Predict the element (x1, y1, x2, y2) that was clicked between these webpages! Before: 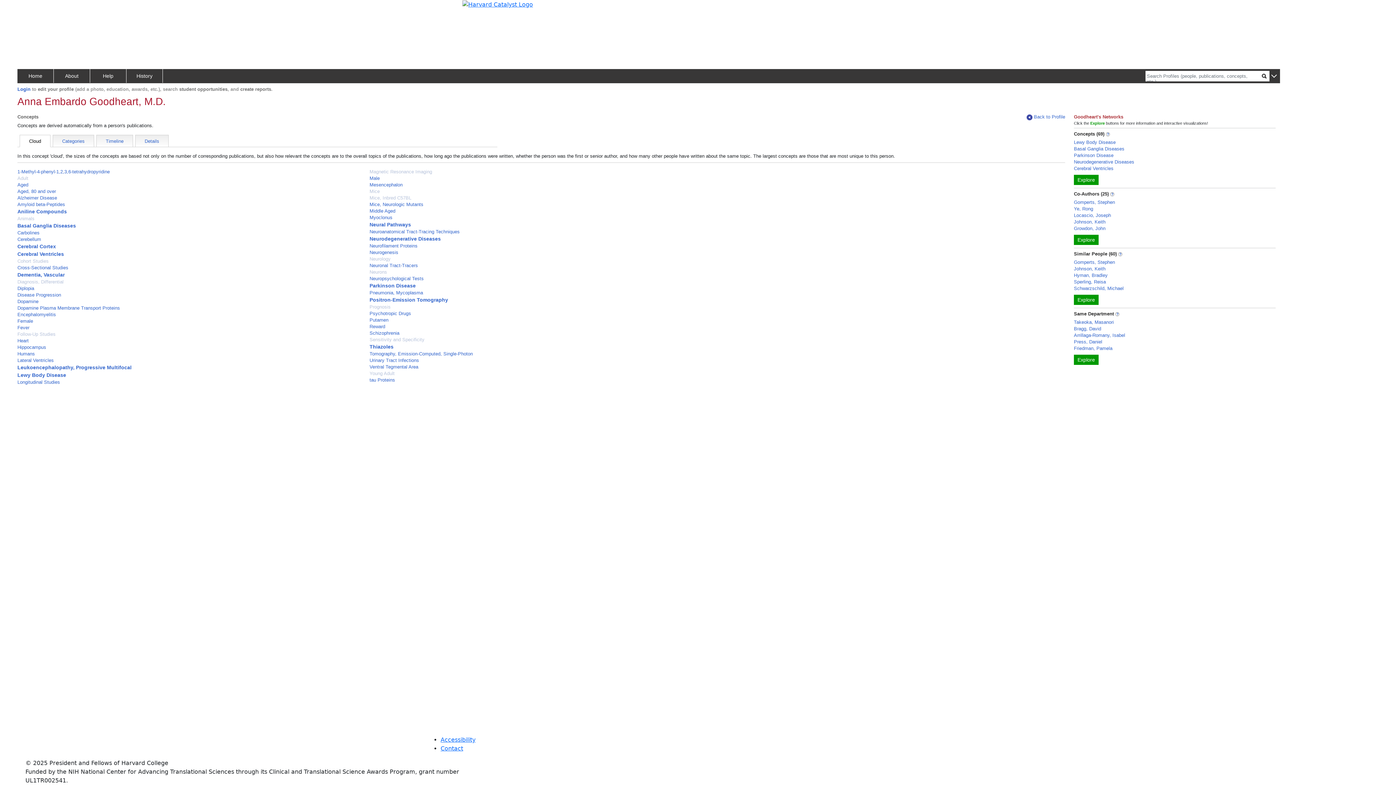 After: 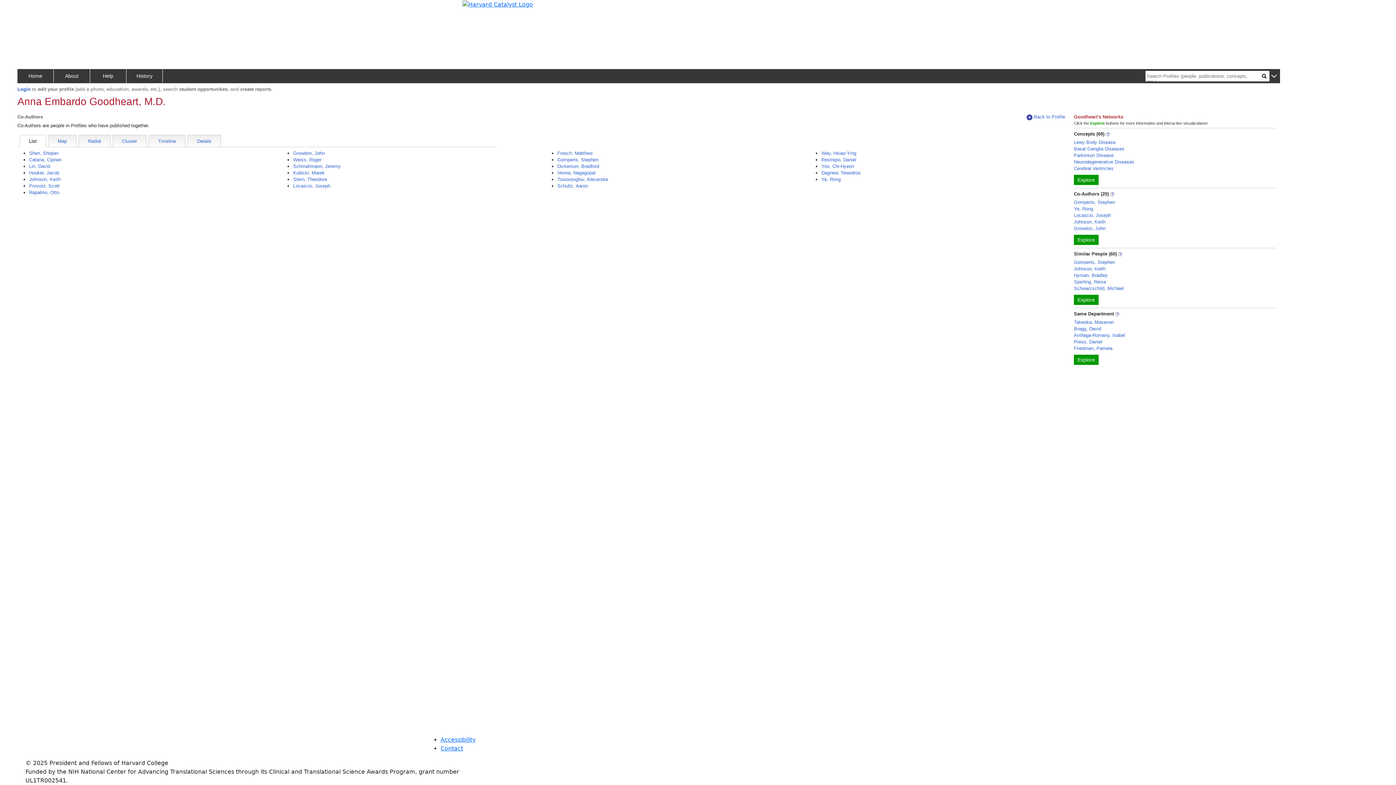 Action: label: Explore bbox: (1074, 234, 1098, 245)